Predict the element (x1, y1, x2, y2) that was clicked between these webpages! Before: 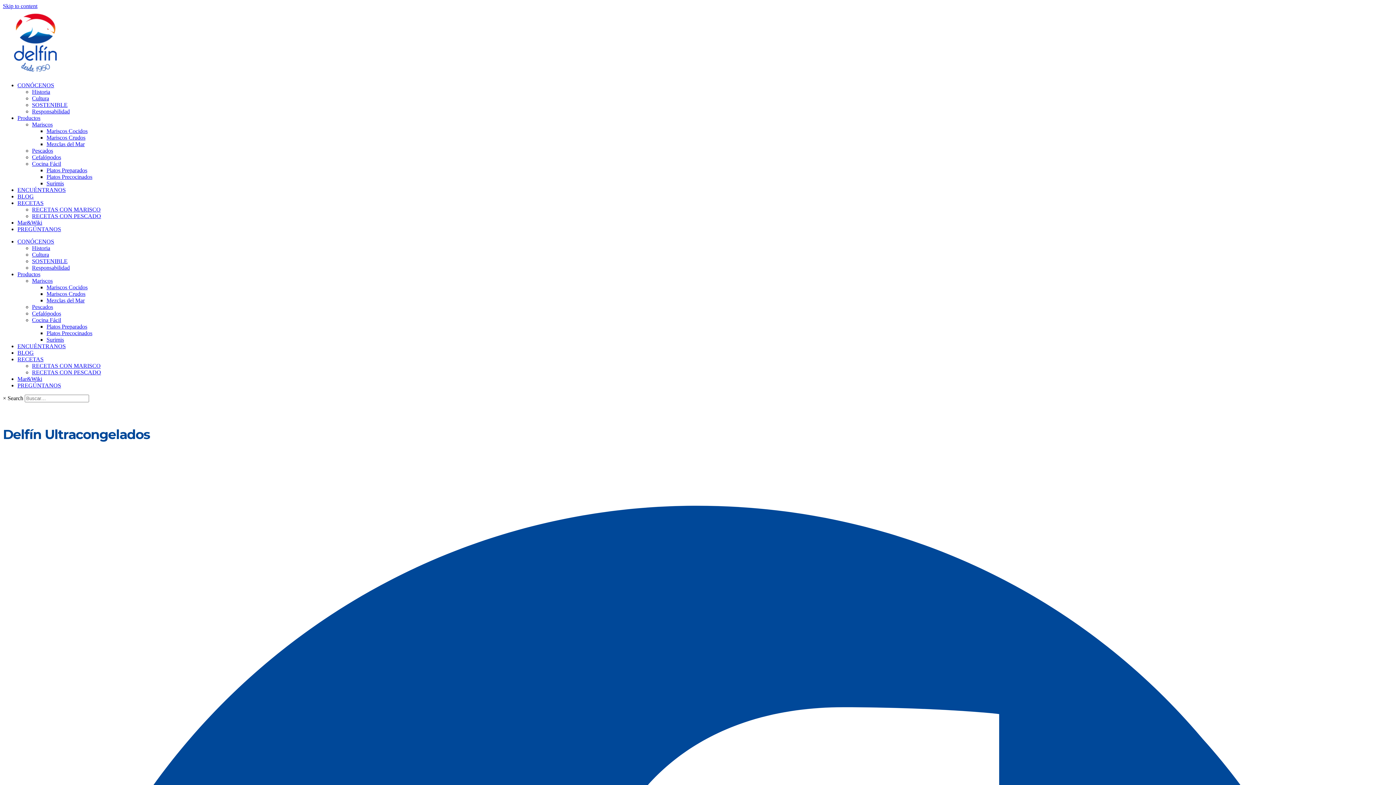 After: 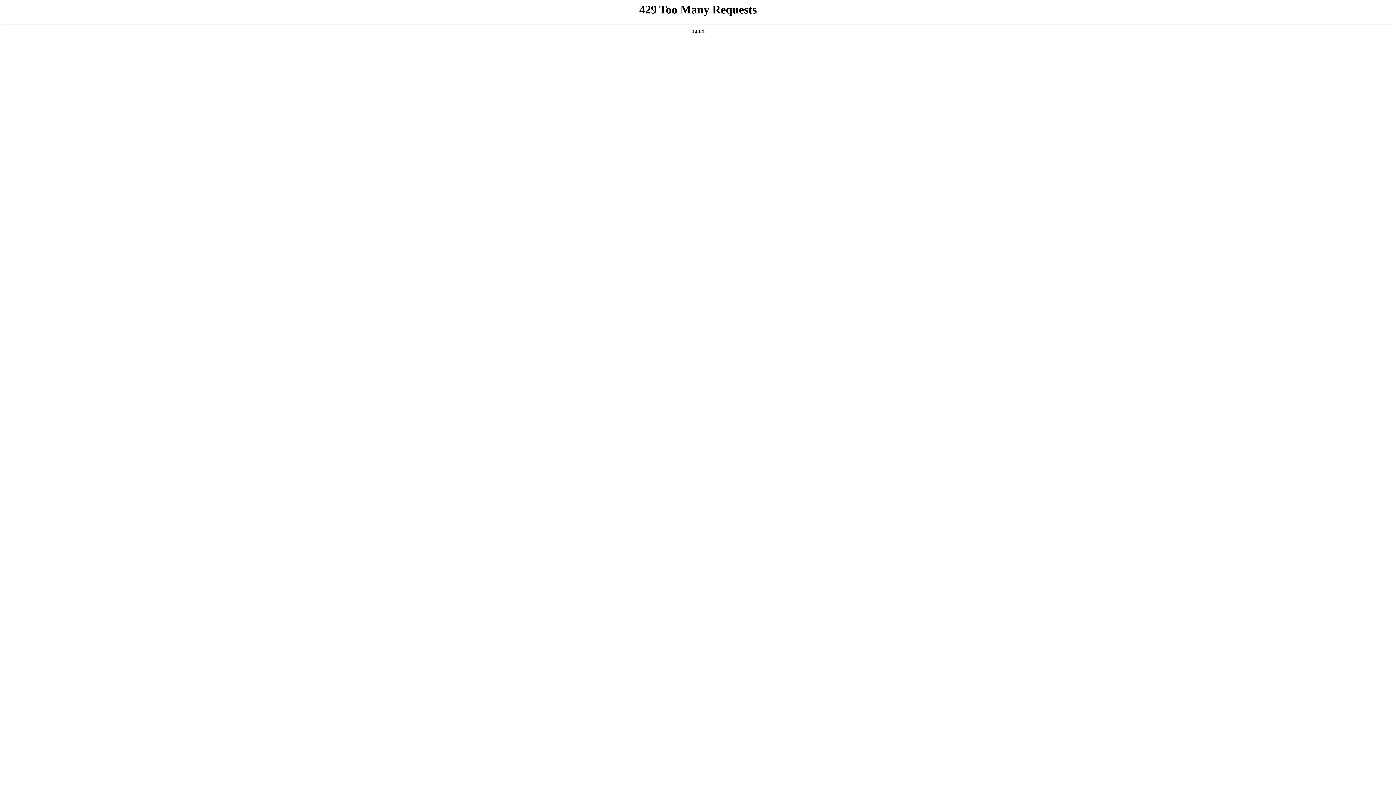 Action: bbox: (32, 95, 49, 101) label: Cultura